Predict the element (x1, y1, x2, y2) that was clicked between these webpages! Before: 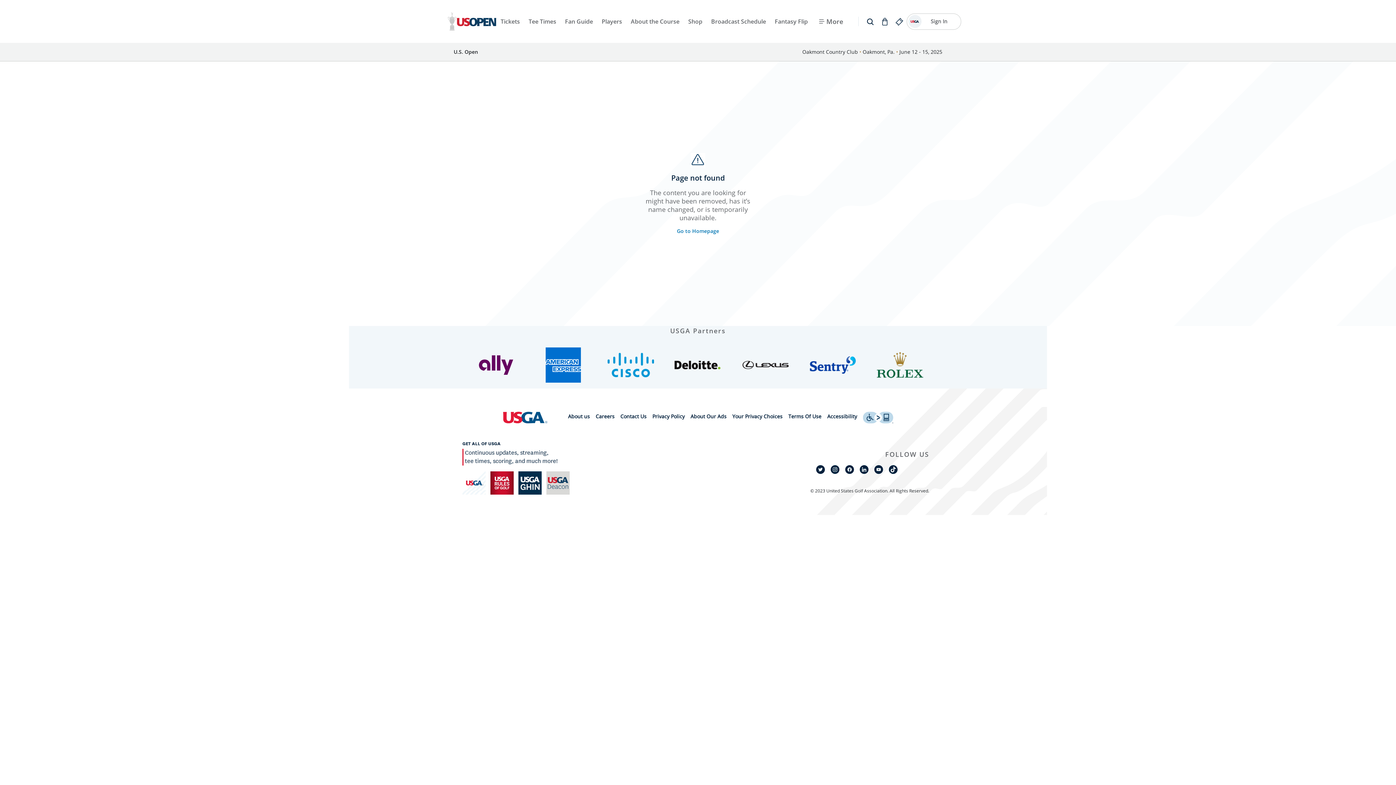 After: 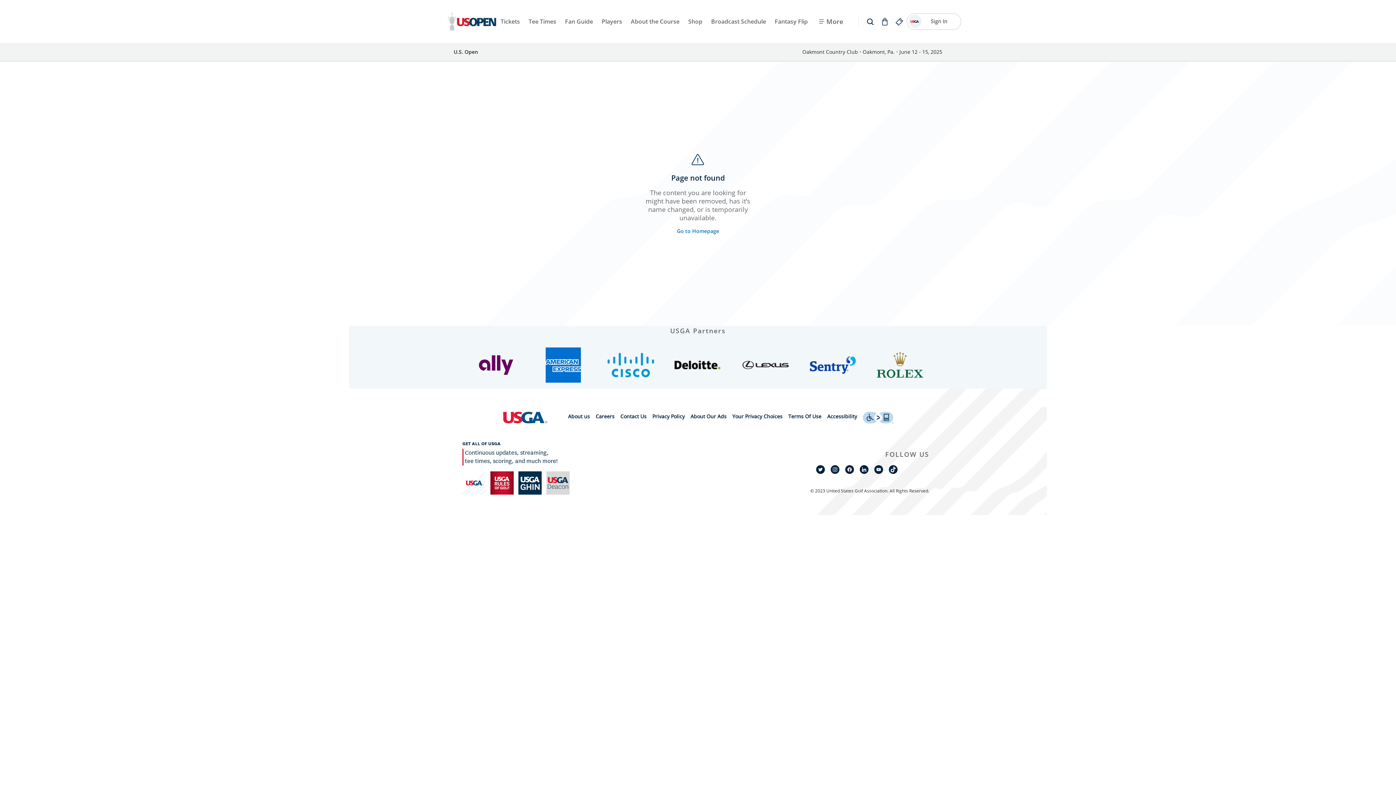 Action: bbox: (690, 413, 726, 420) label: About Our Ads